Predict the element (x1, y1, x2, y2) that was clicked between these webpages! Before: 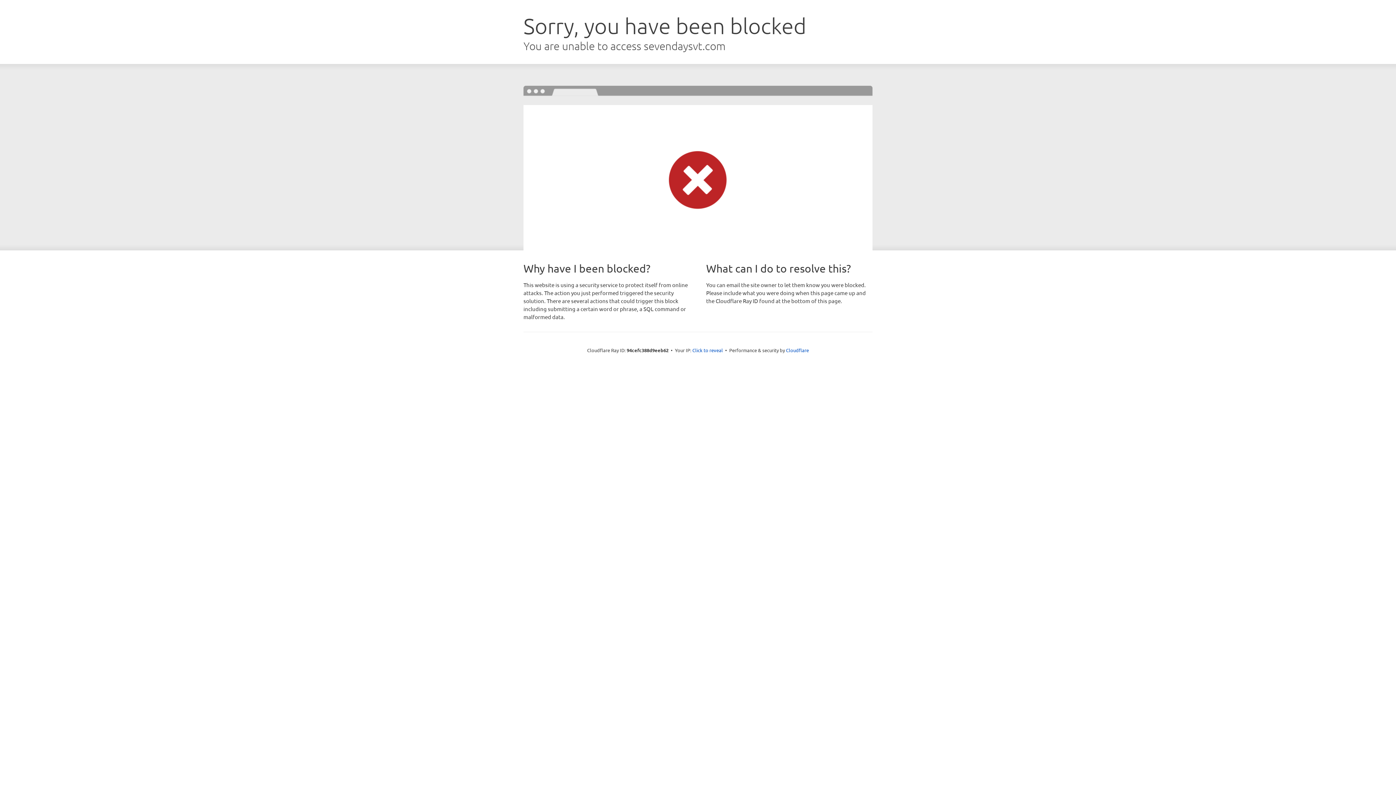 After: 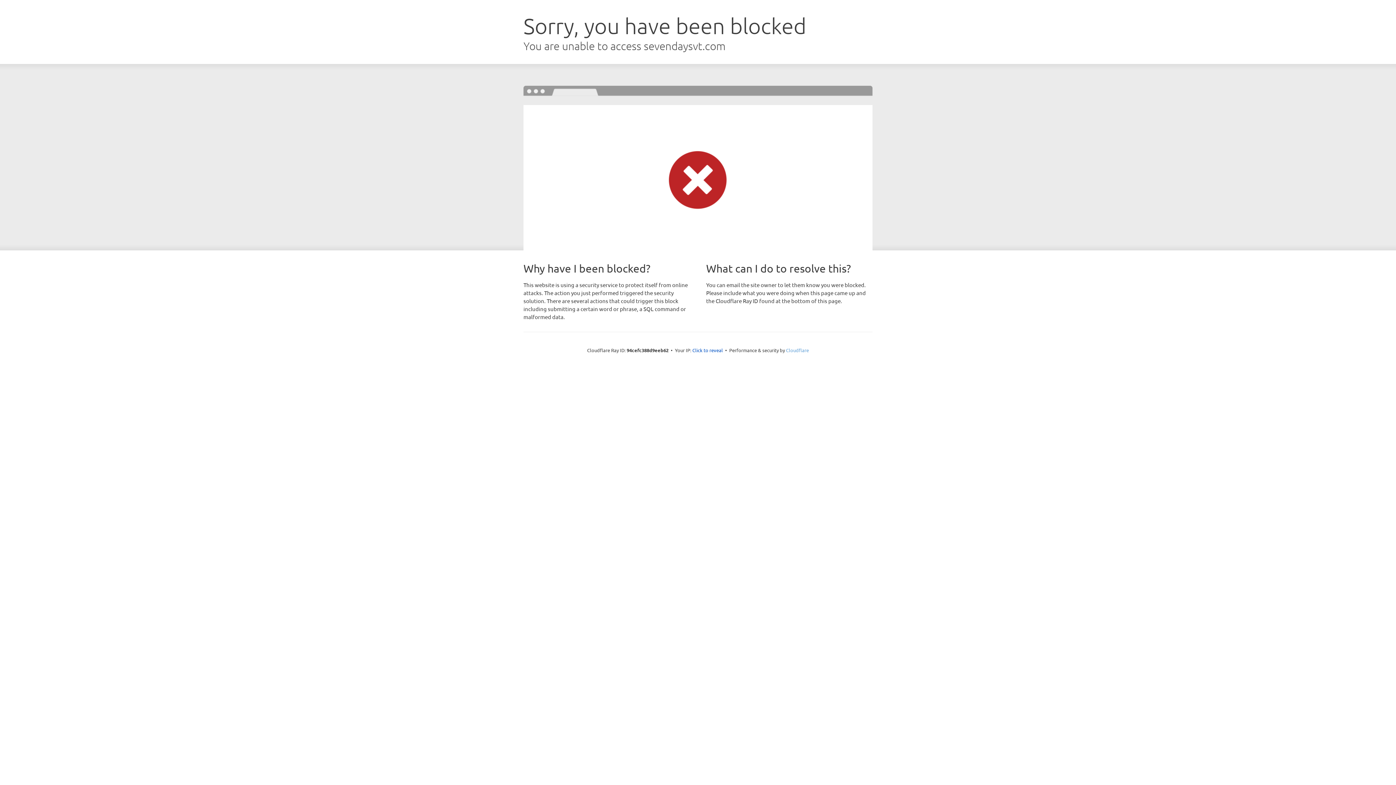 Action: bbox: (786, 347, 809, 353) label: Cloudflare